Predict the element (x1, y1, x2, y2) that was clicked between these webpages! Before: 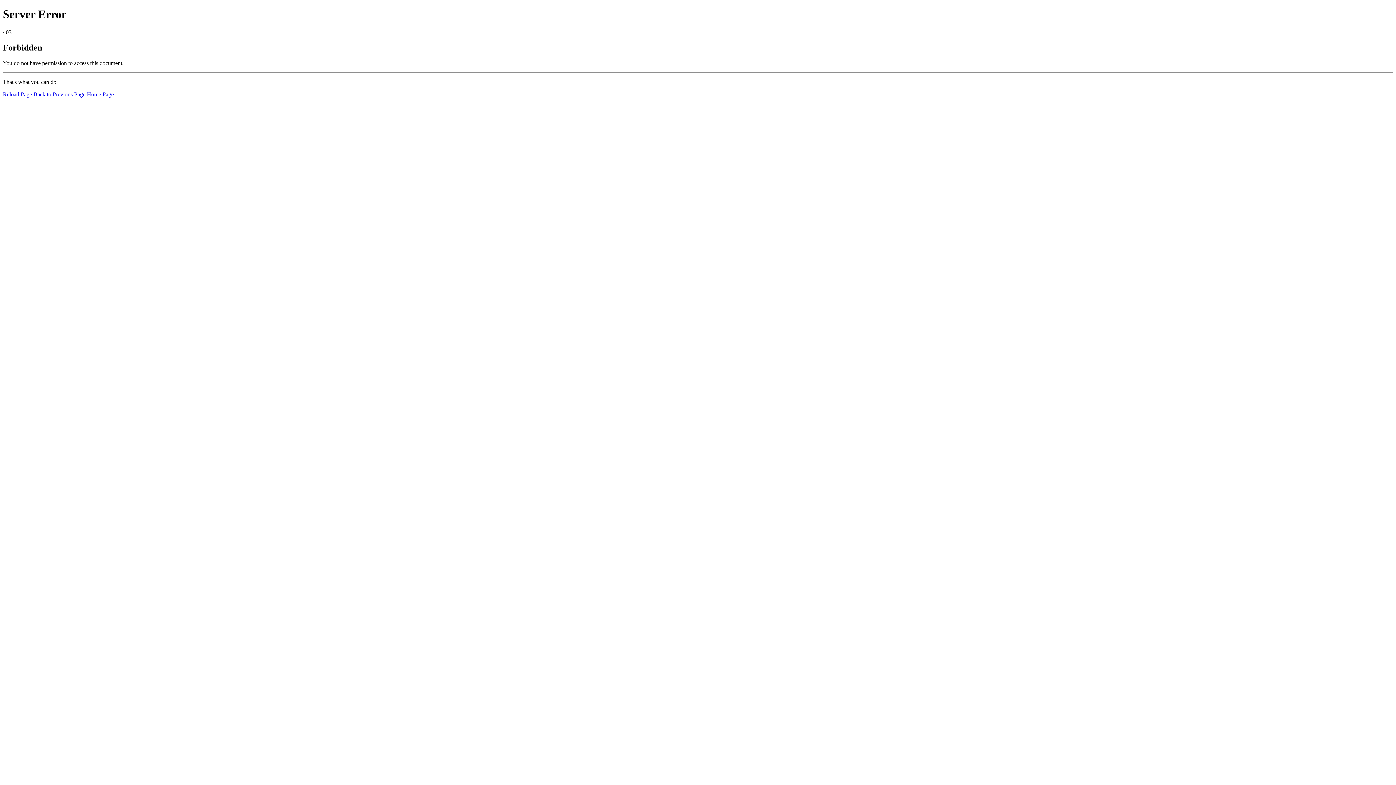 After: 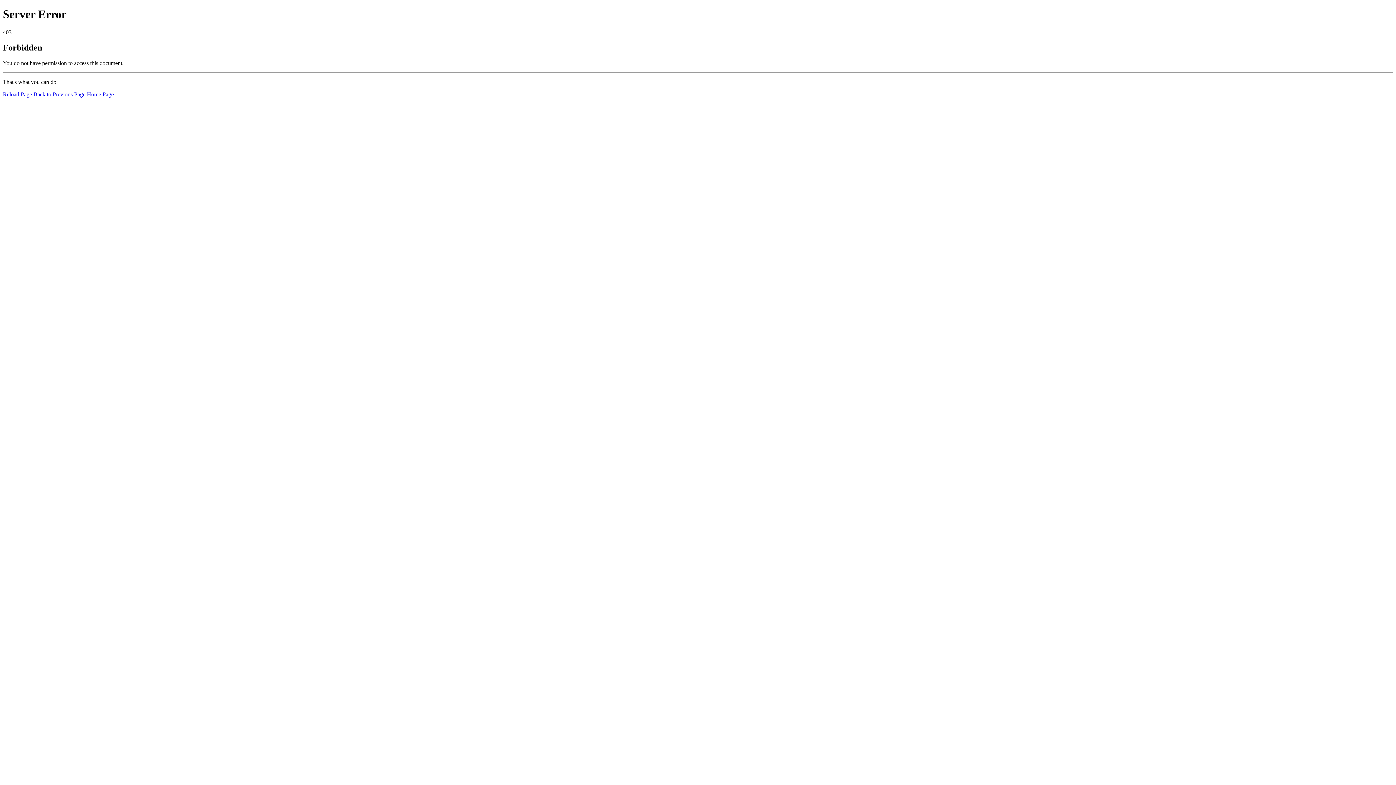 Action: bbox: (2, 91, 32, 97) label: Reload Page